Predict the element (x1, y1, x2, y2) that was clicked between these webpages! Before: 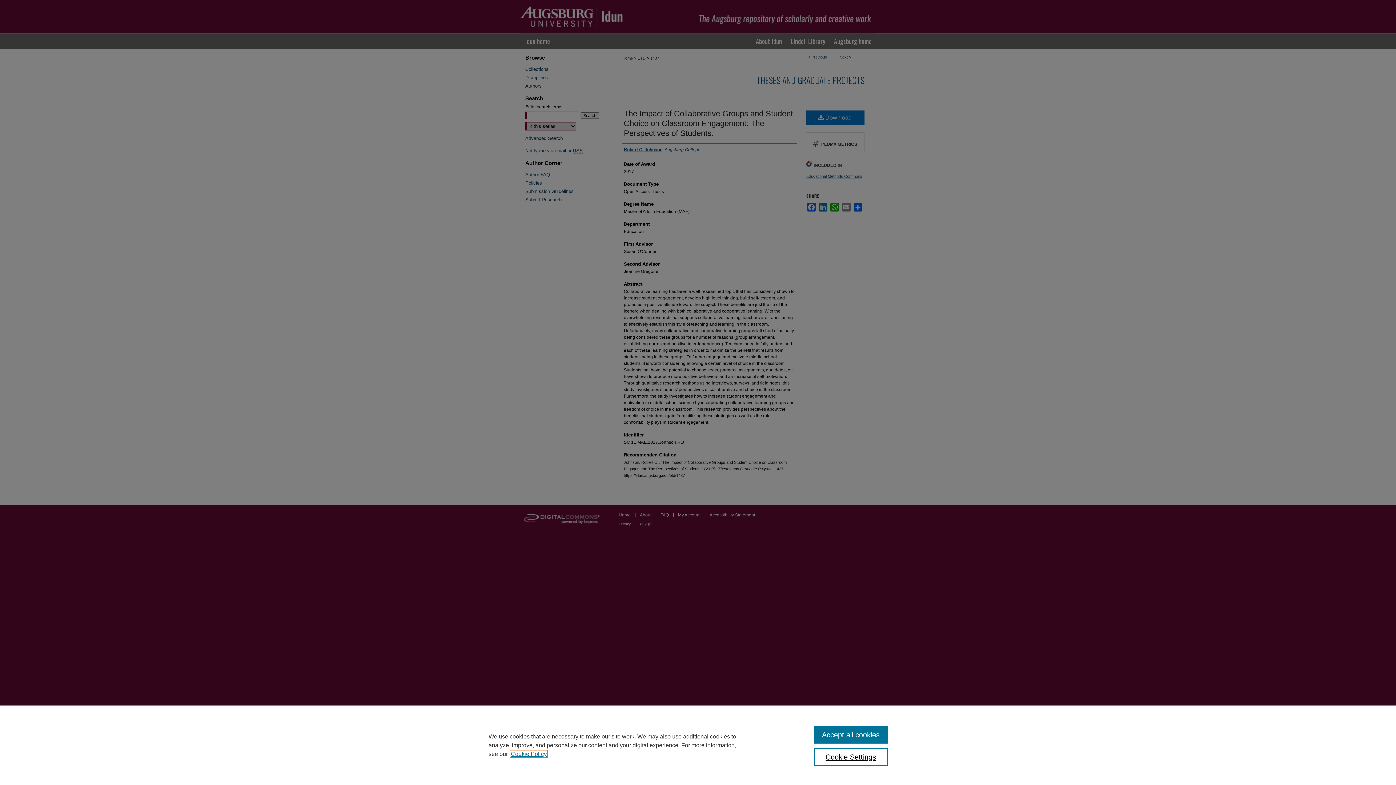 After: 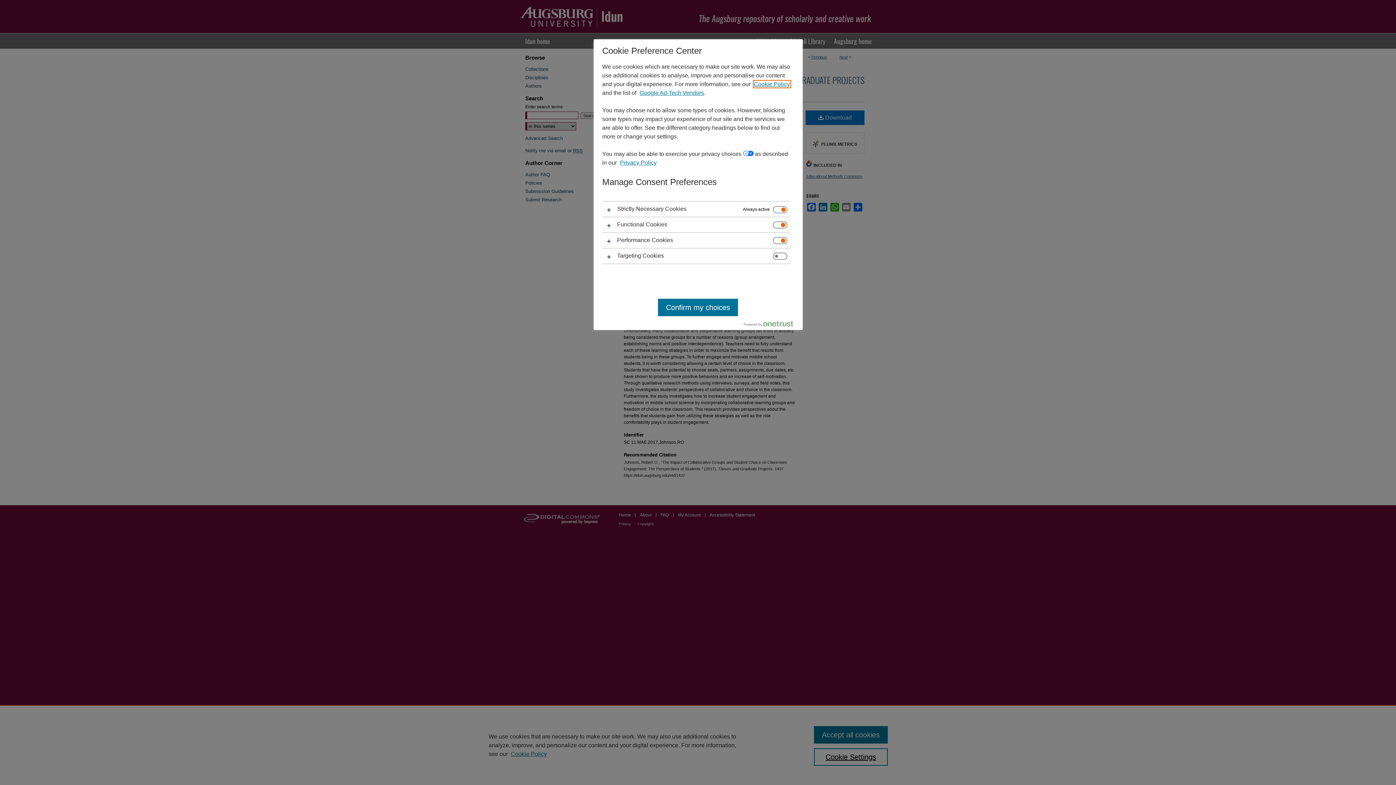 Action: label: Cookie Settings bbox: (814, 748, 887, 766)